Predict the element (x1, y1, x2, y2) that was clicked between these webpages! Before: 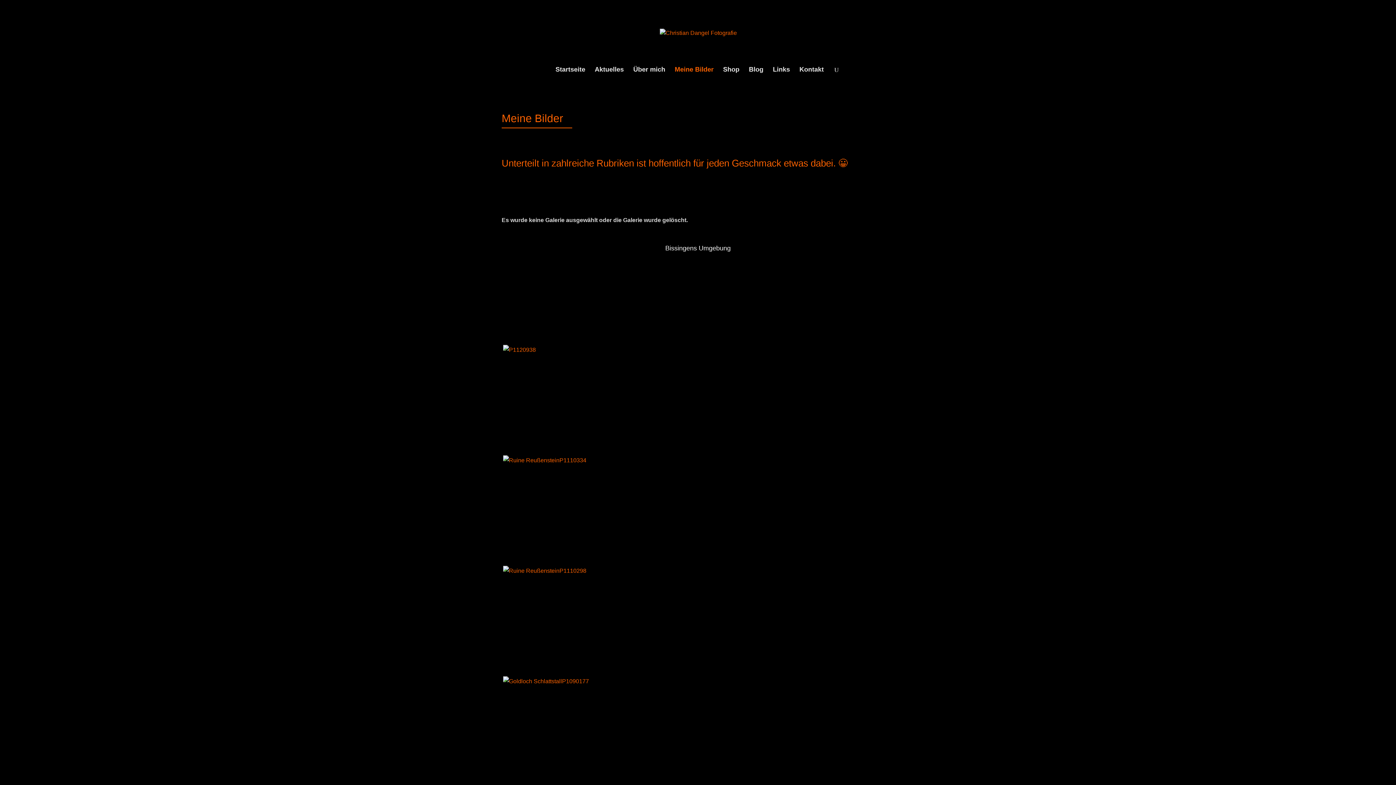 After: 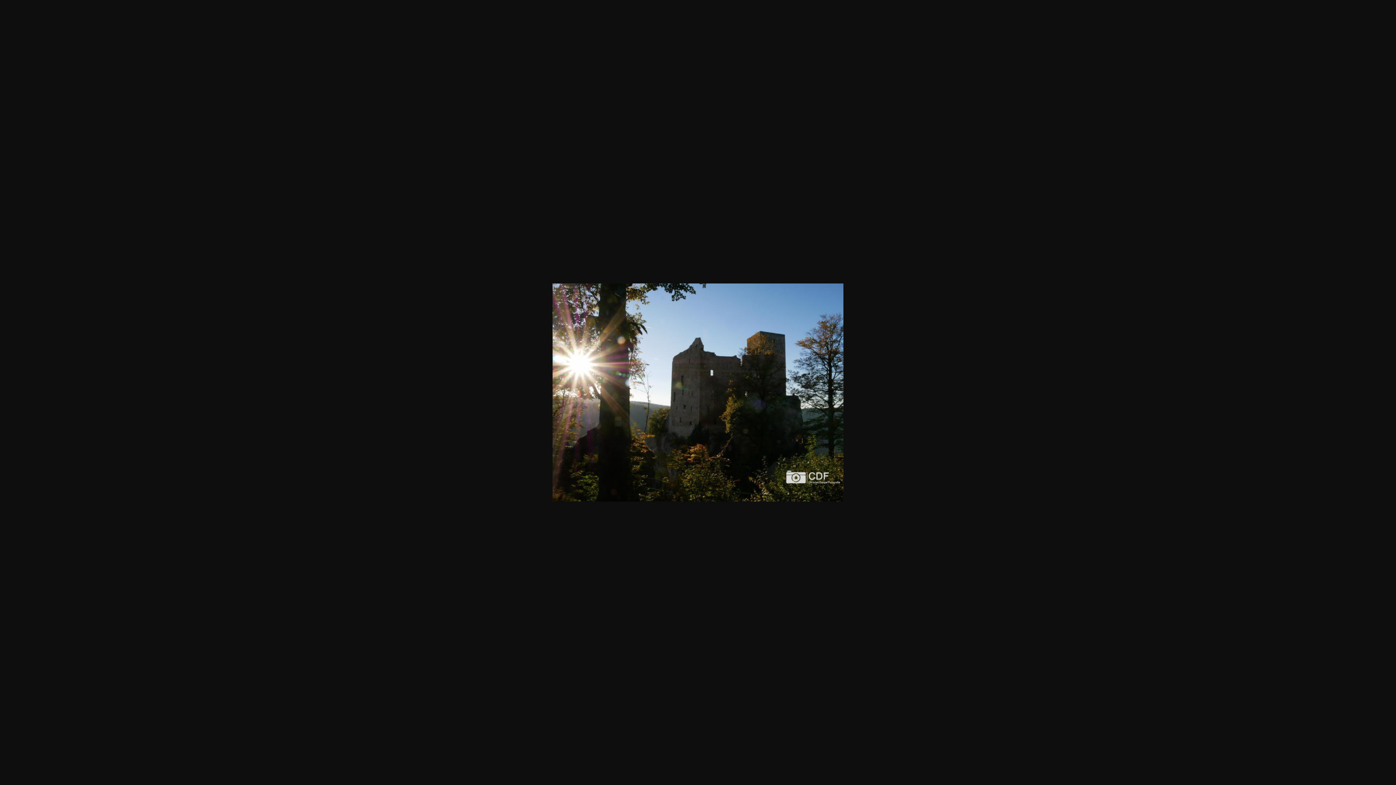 Action: bbox: (503, 475, 594, 576)